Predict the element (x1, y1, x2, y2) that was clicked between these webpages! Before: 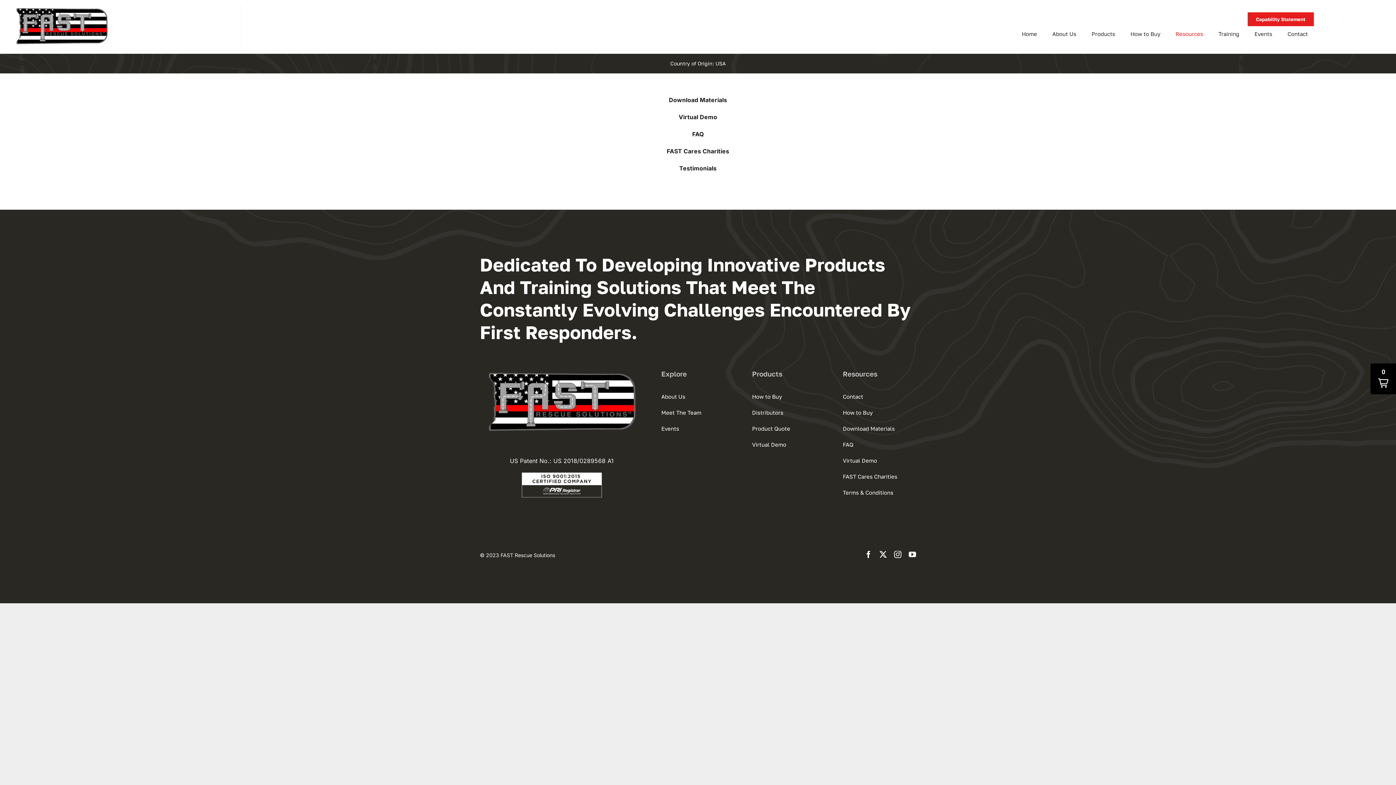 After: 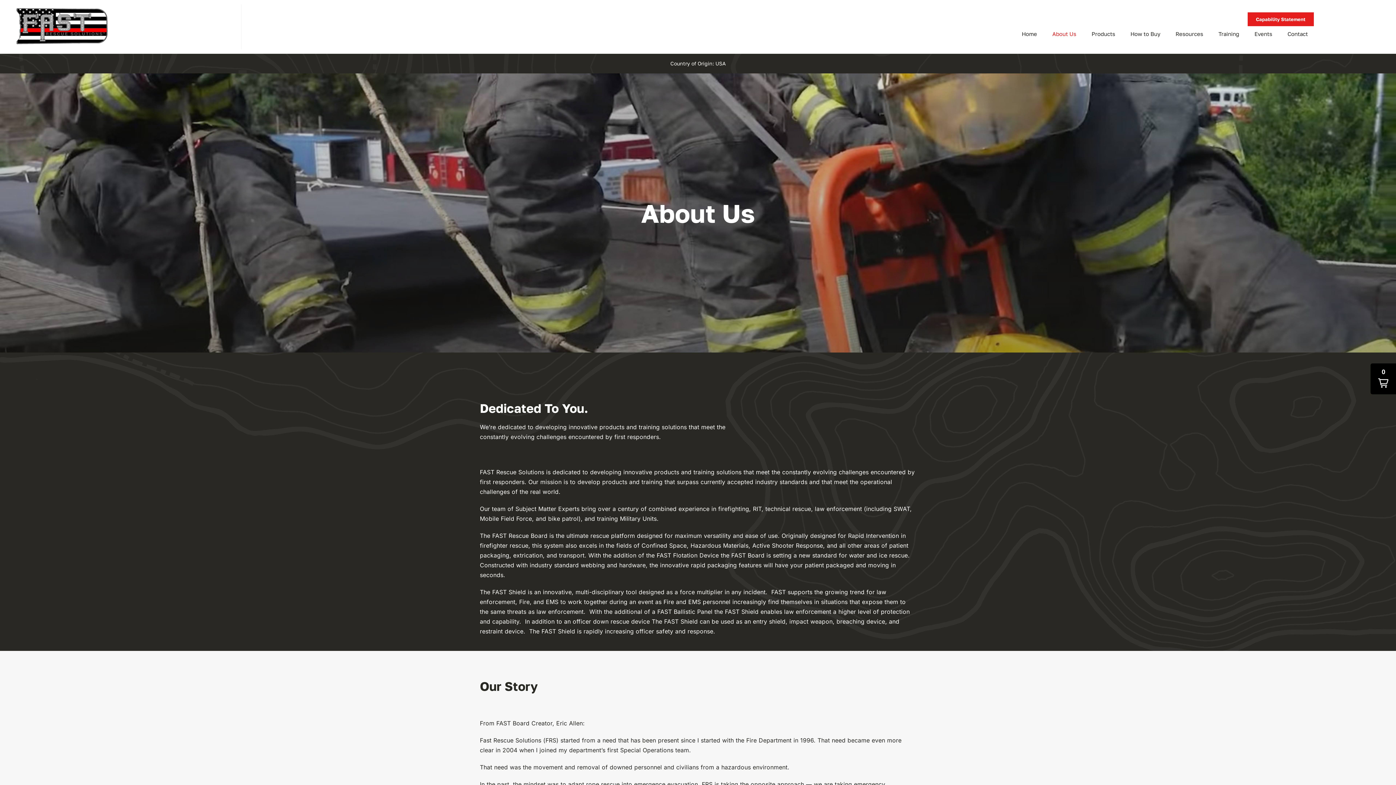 Action: label: About Us bbox: (1046, 26, 1082, 41)